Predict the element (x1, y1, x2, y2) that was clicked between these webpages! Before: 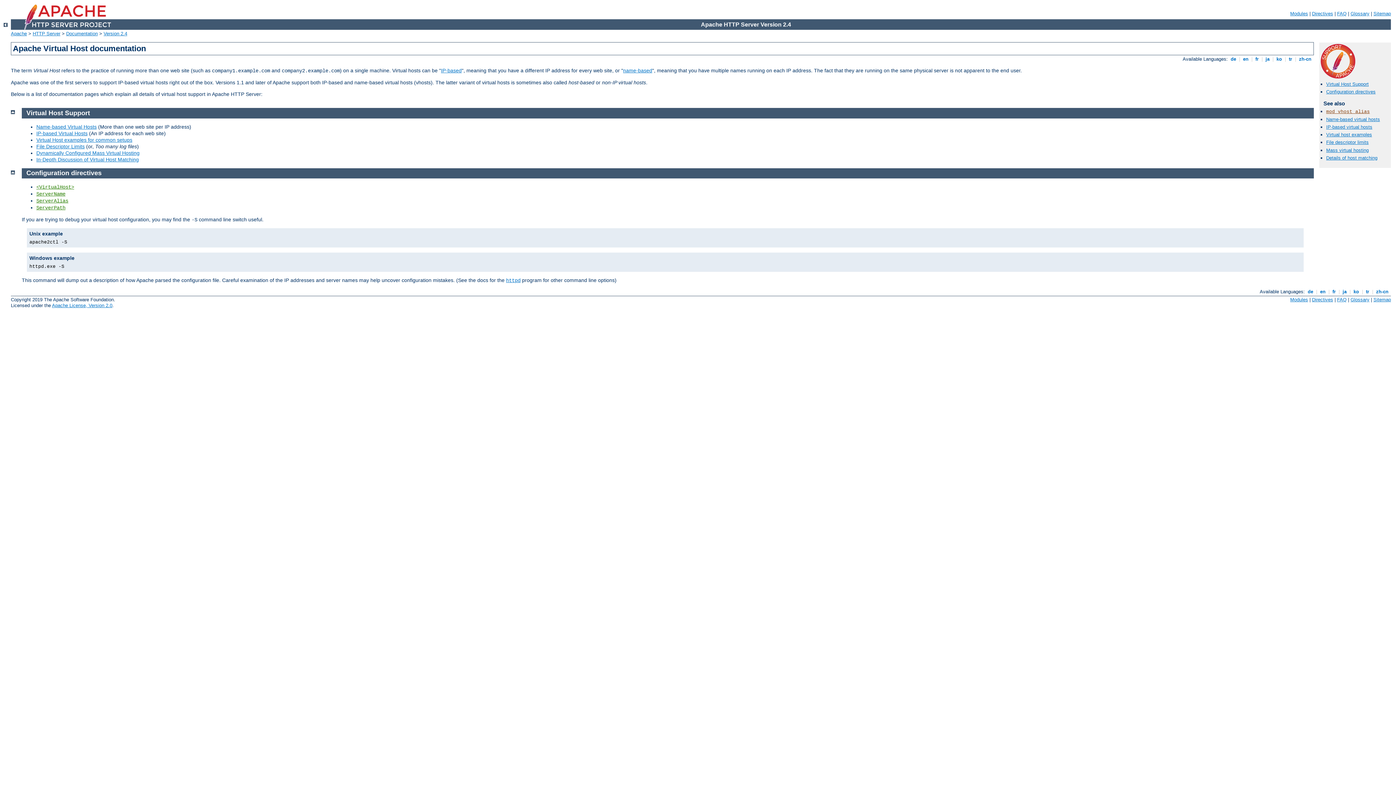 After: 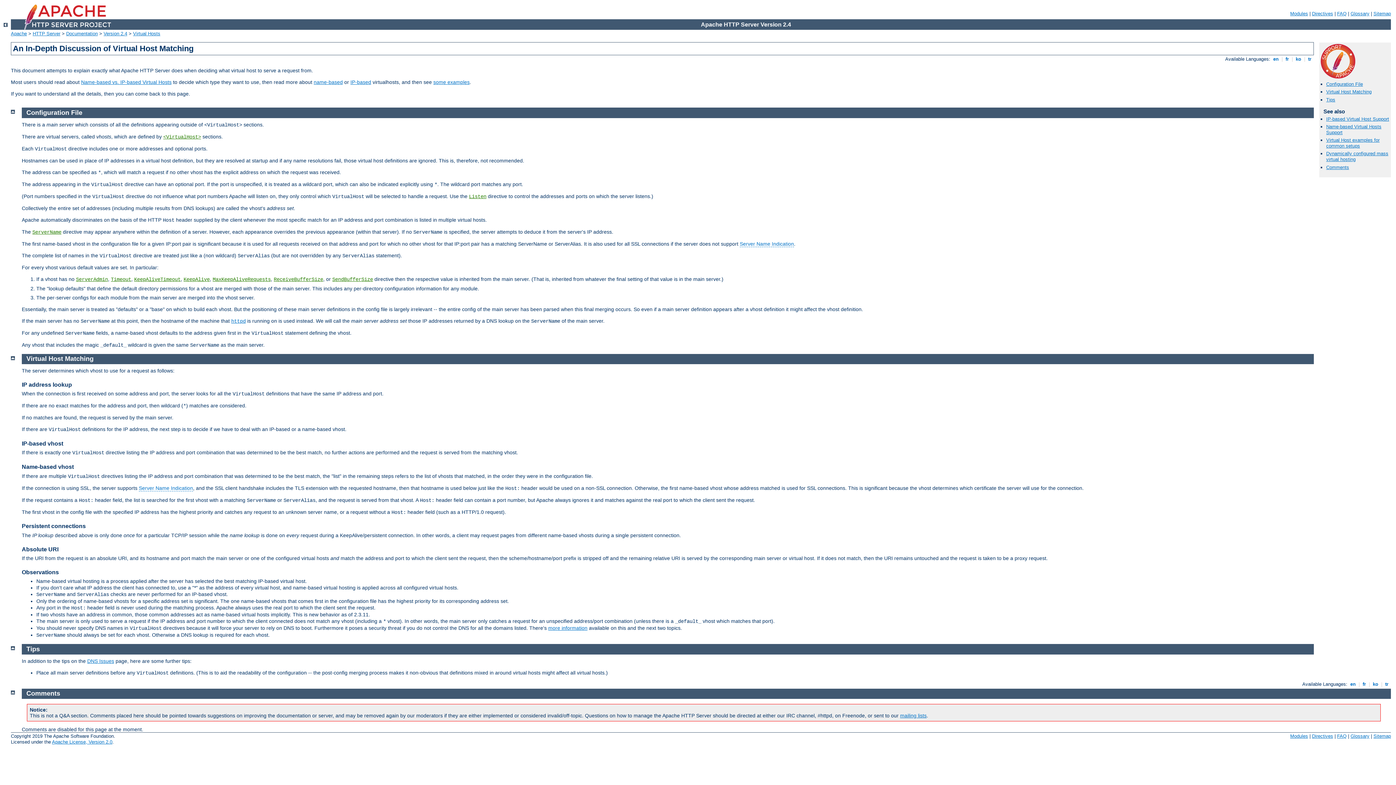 Action: bbox: (1326, 155, 1377, 160) label: Details of host matching